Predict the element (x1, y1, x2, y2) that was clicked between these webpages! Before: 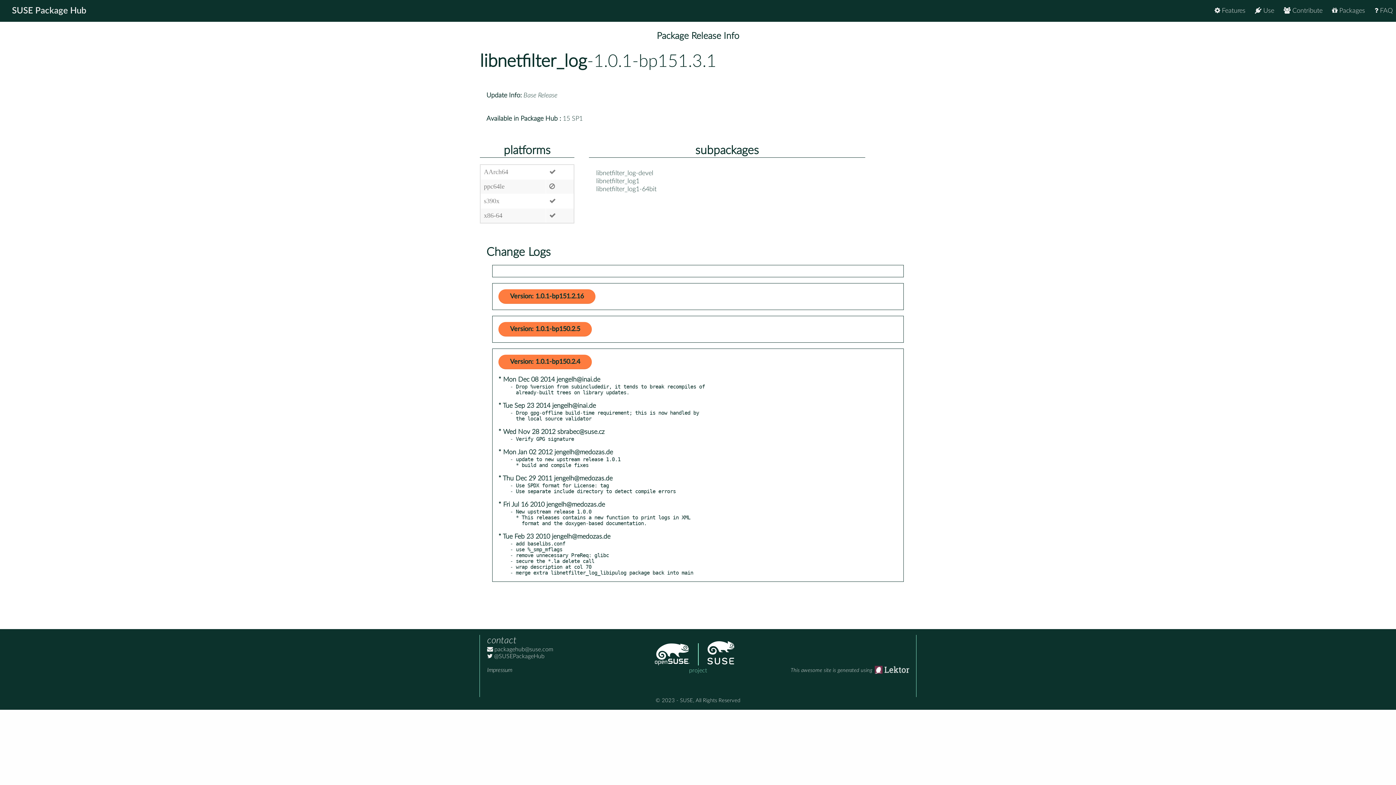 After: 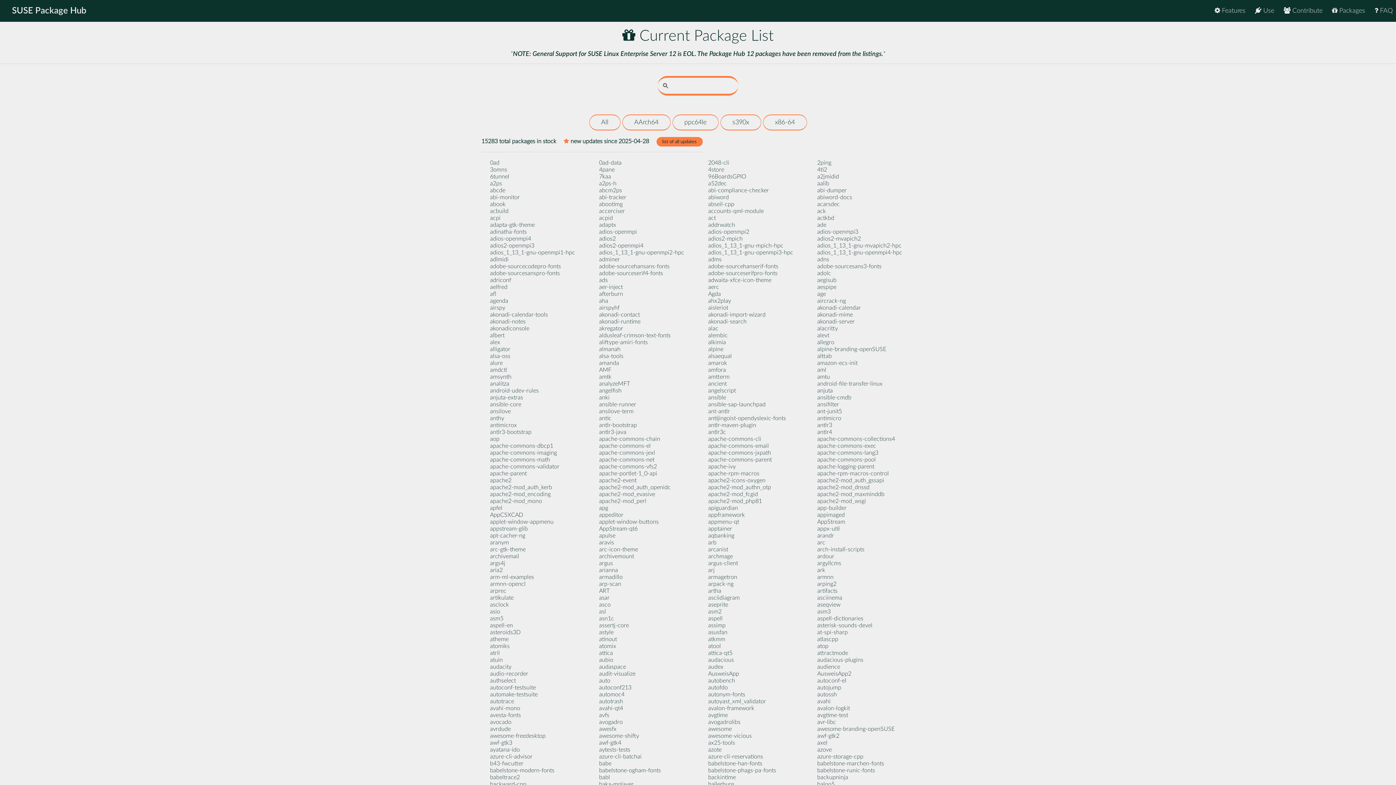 Action: label:  Packages bbox: (1329, 2, 1368, 18)